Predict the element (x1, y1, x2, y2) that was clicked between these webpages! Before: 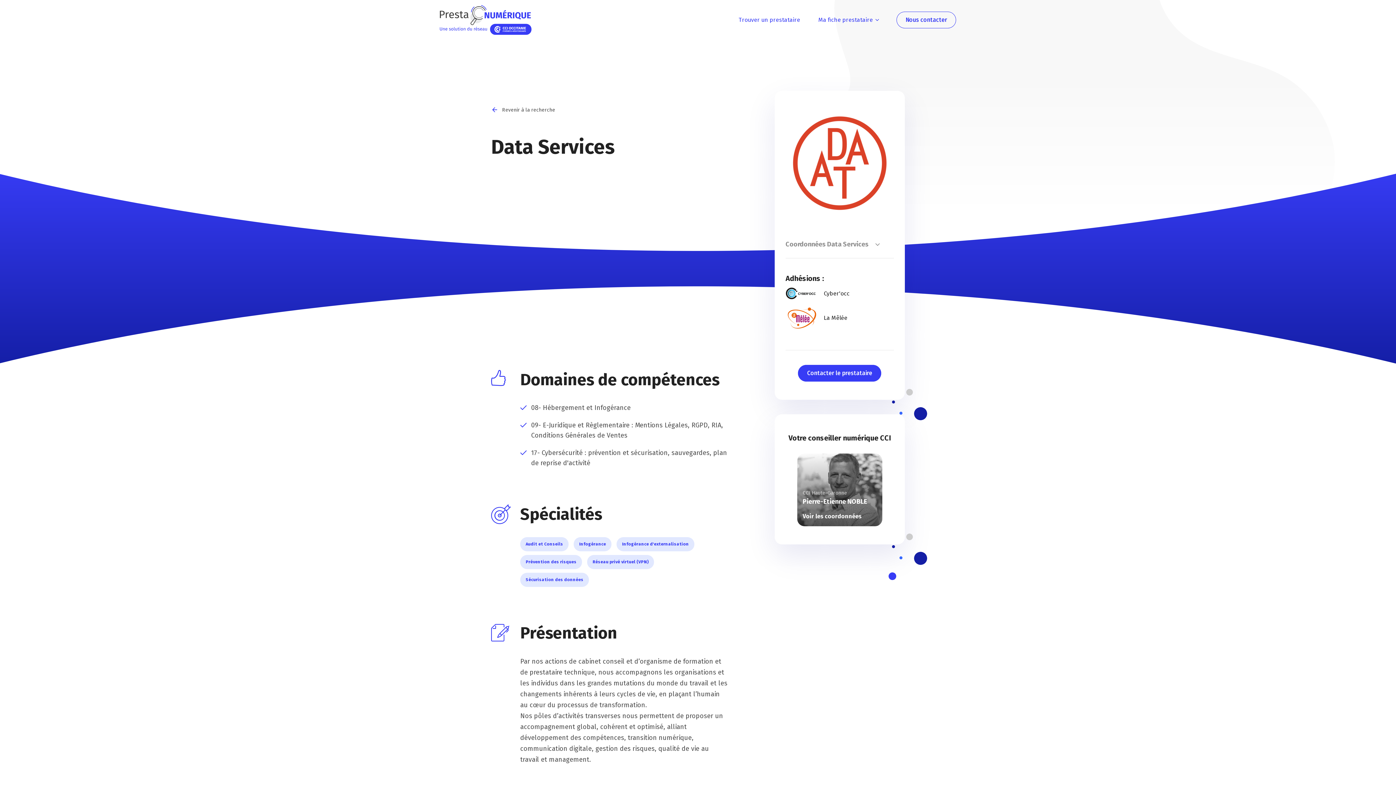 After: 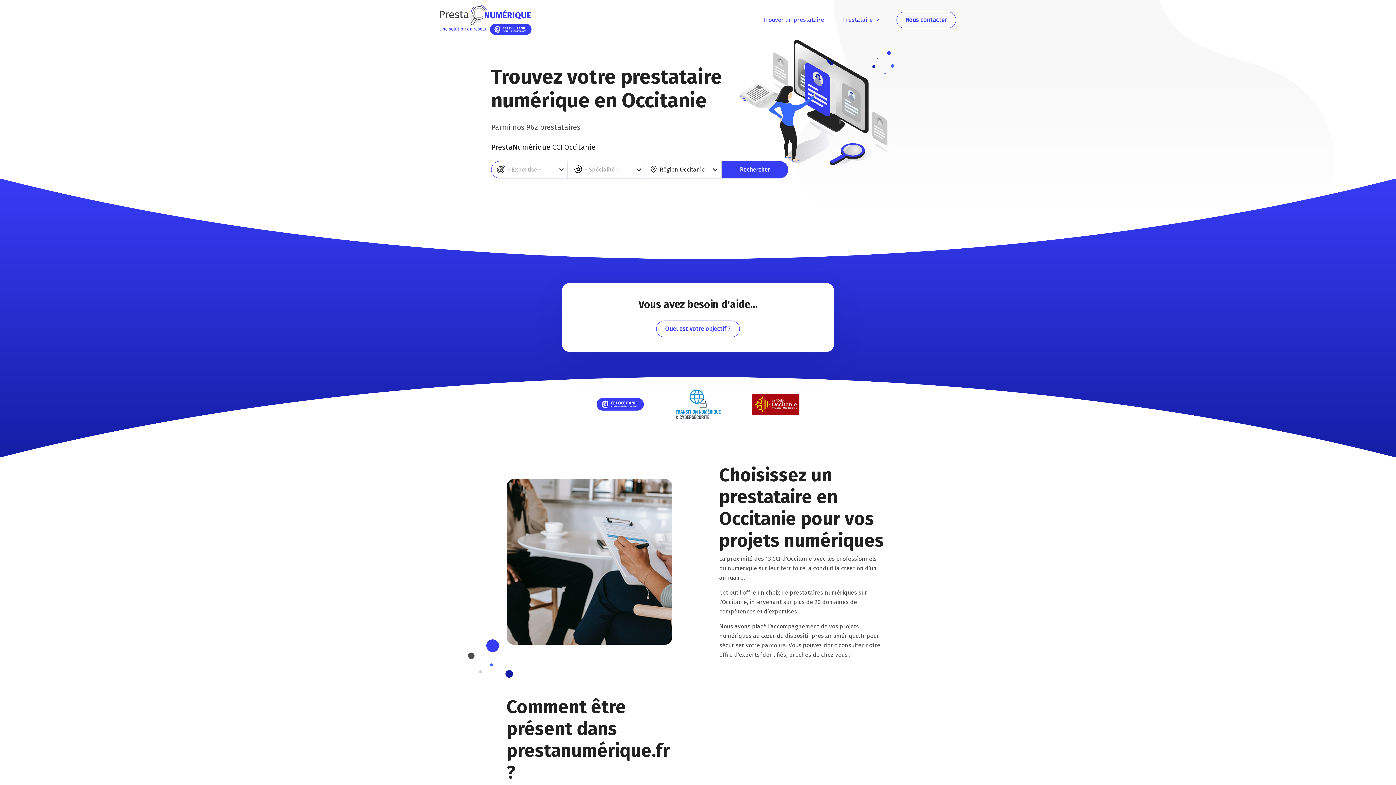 Action: bbox: (440, 5, 560, 34)